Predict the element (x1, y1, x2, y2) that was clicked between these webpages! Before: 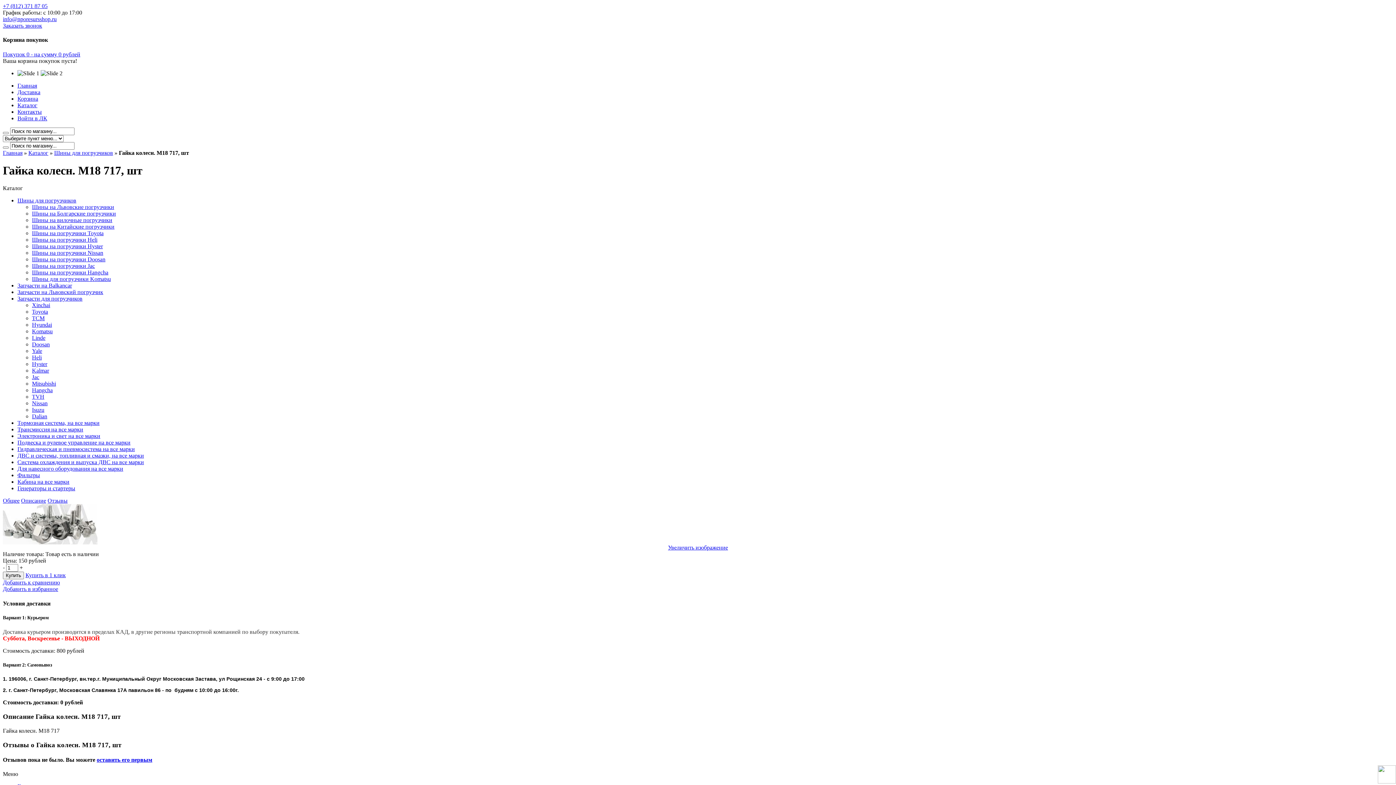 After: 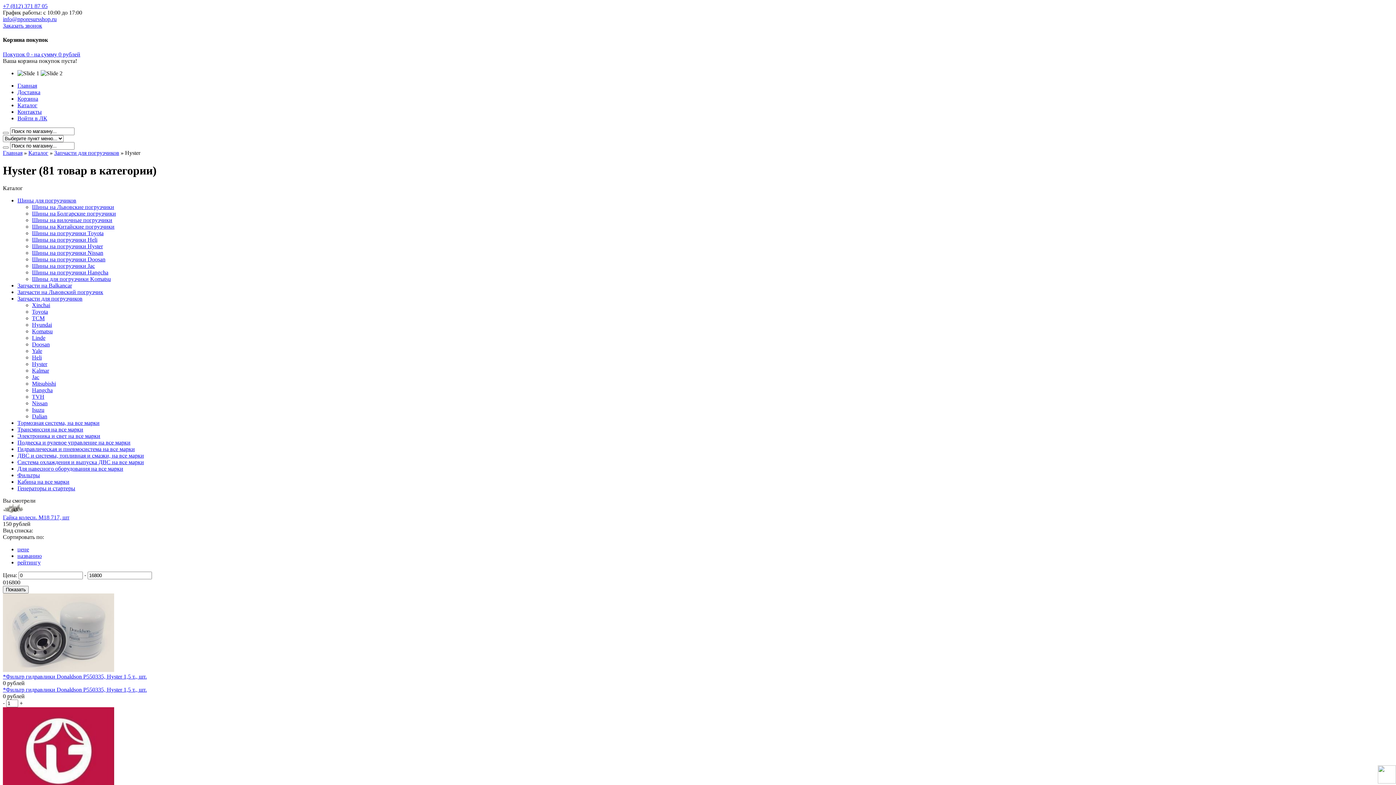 Action: label: Hyster bbox: (32, 361, 47, 367)